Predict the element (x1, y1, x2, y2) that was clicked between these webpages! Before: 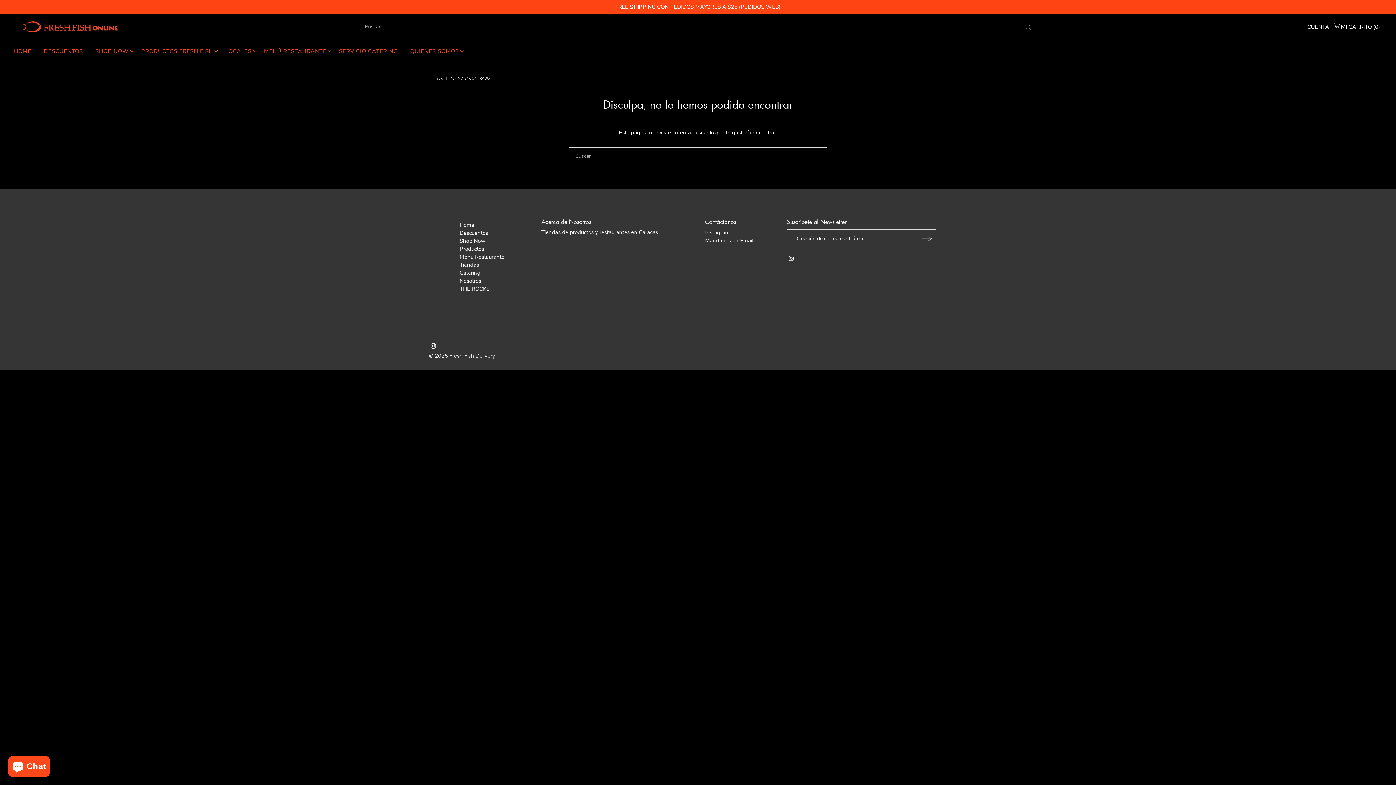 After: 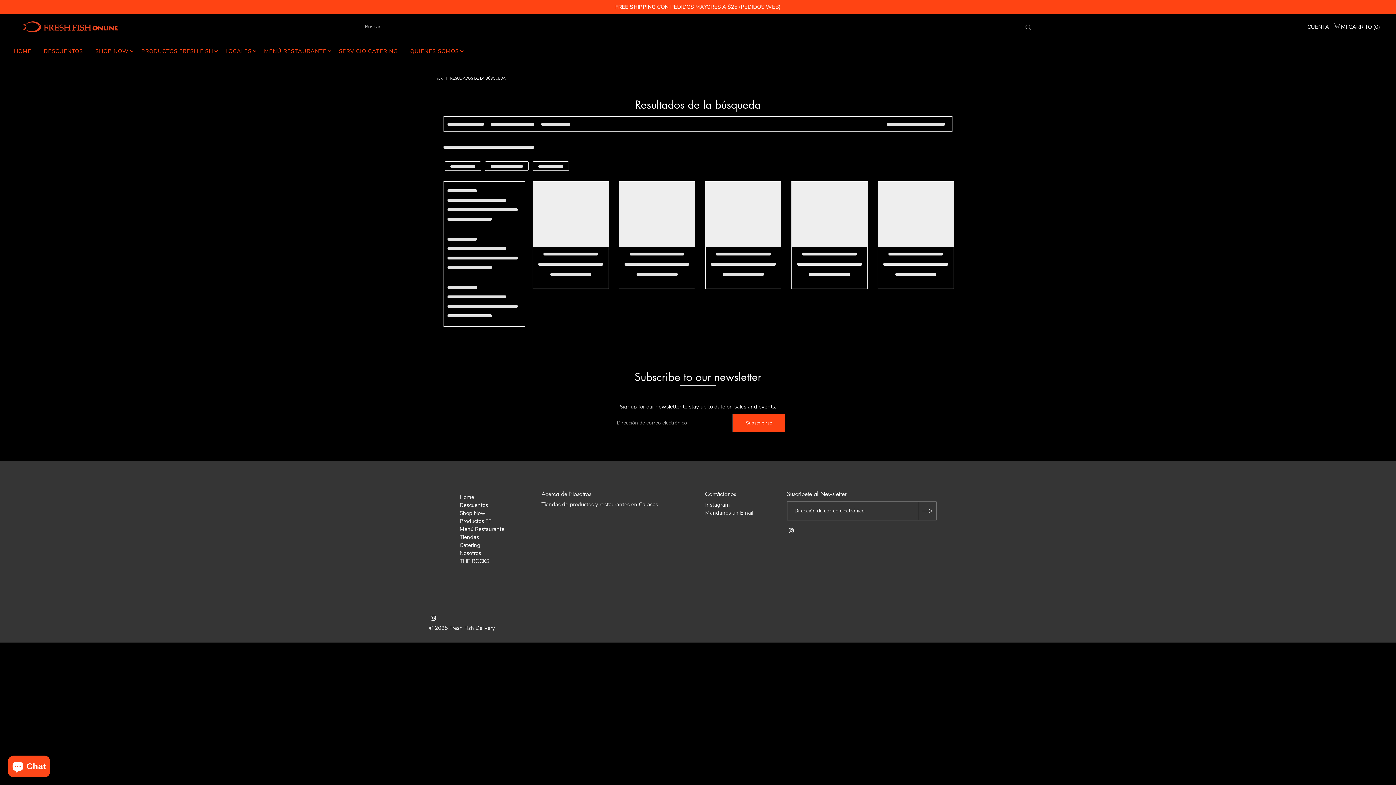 Action: bbox: (89, 39, 134, 63) label: SHOP NOW